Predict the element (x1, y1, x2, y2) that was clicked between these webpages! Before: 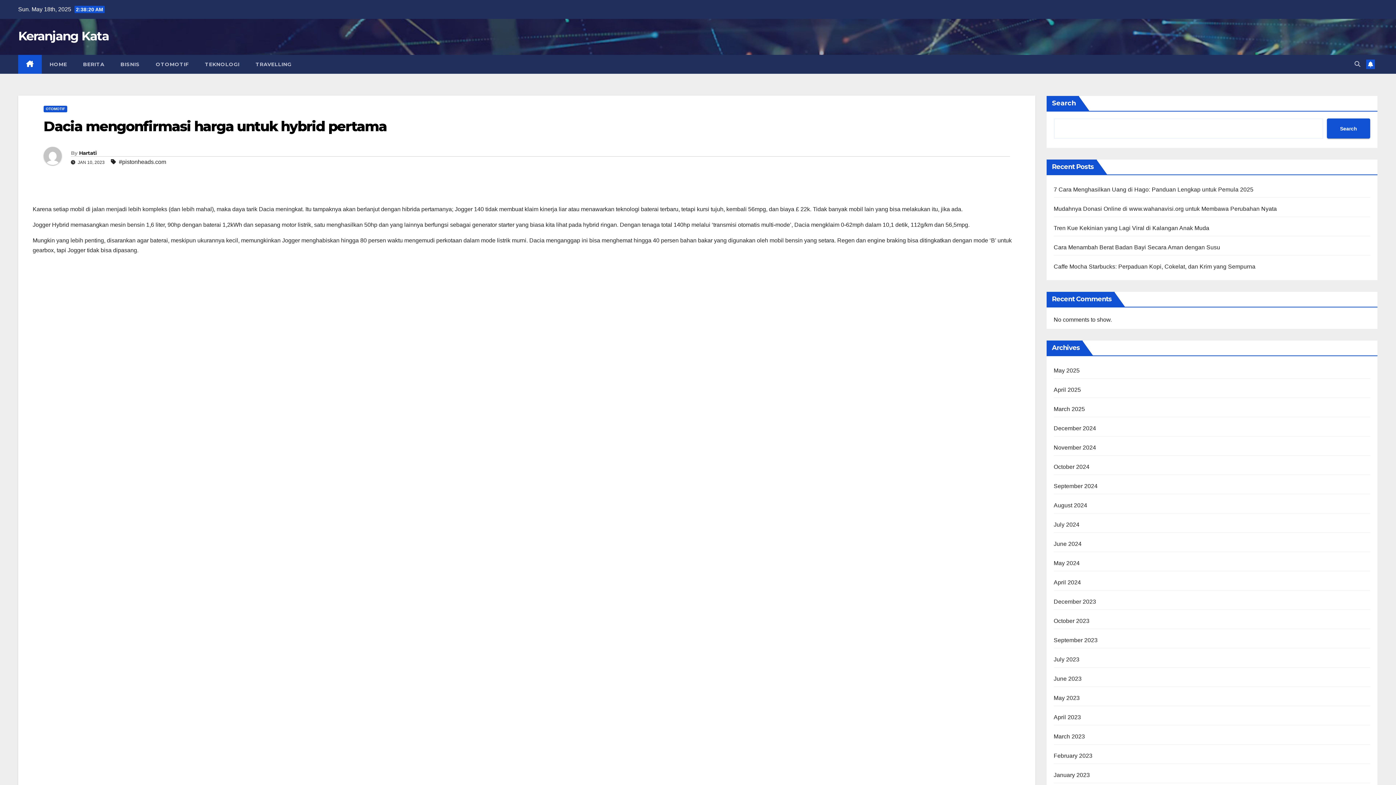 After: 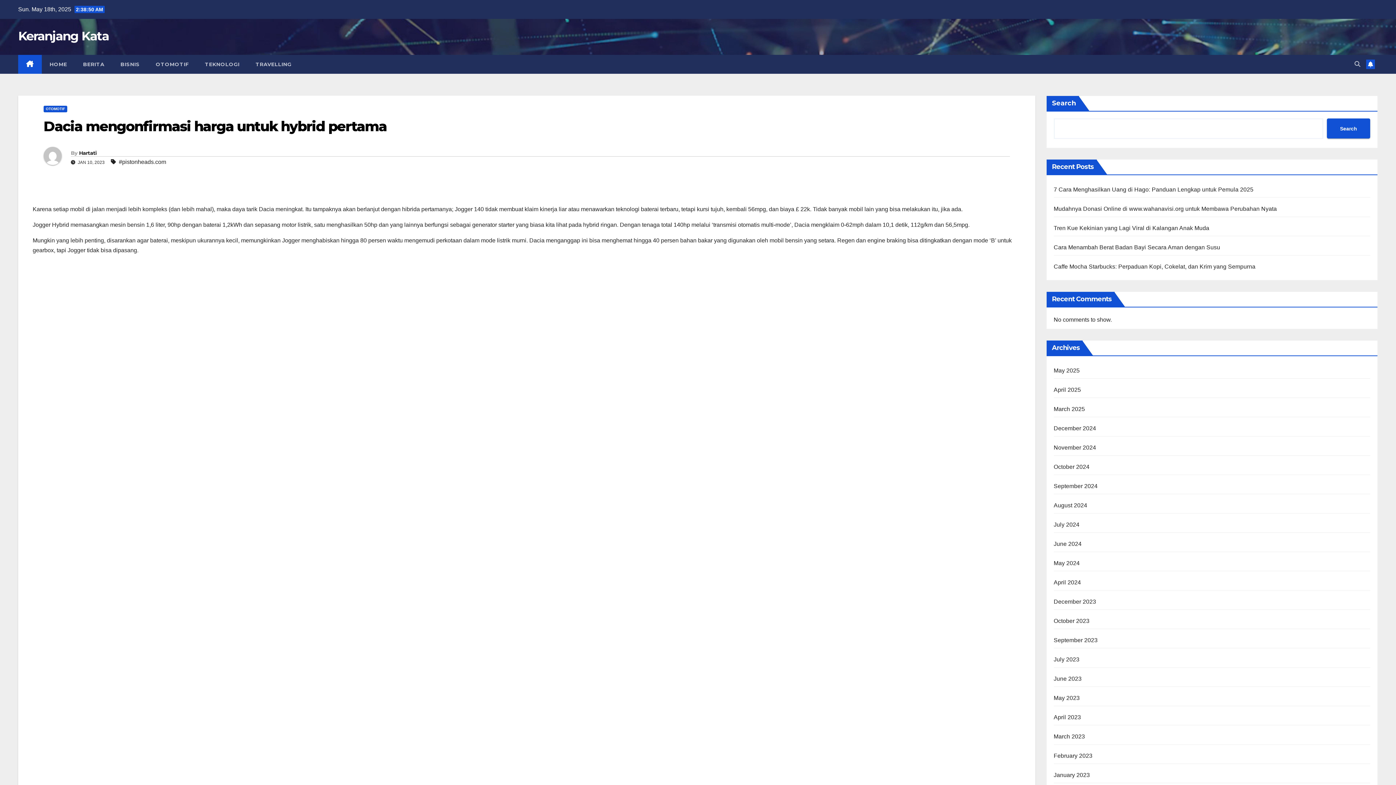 Action: bbox: (43, 117, 386, 134) label: Dacia mengonfirmasi harga untuk hybrid pertama